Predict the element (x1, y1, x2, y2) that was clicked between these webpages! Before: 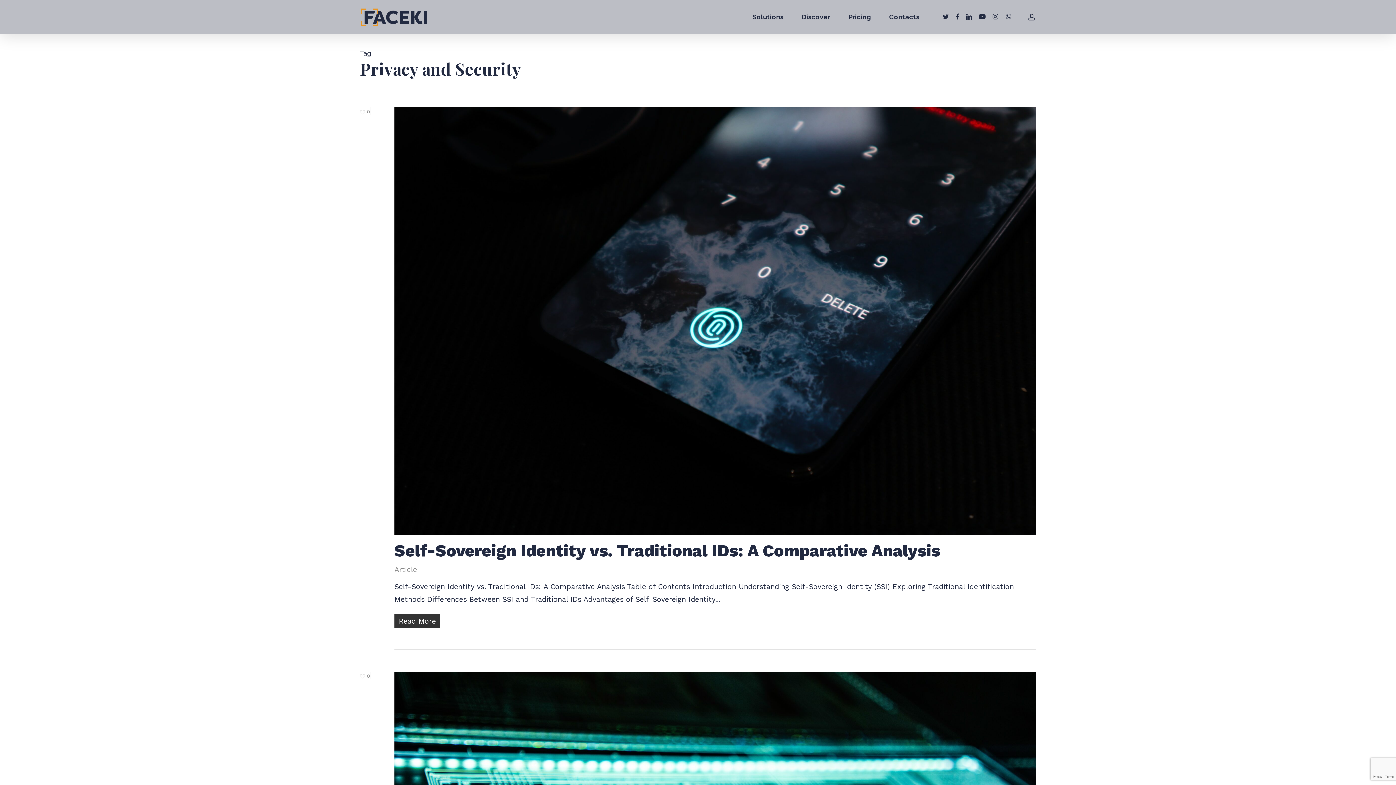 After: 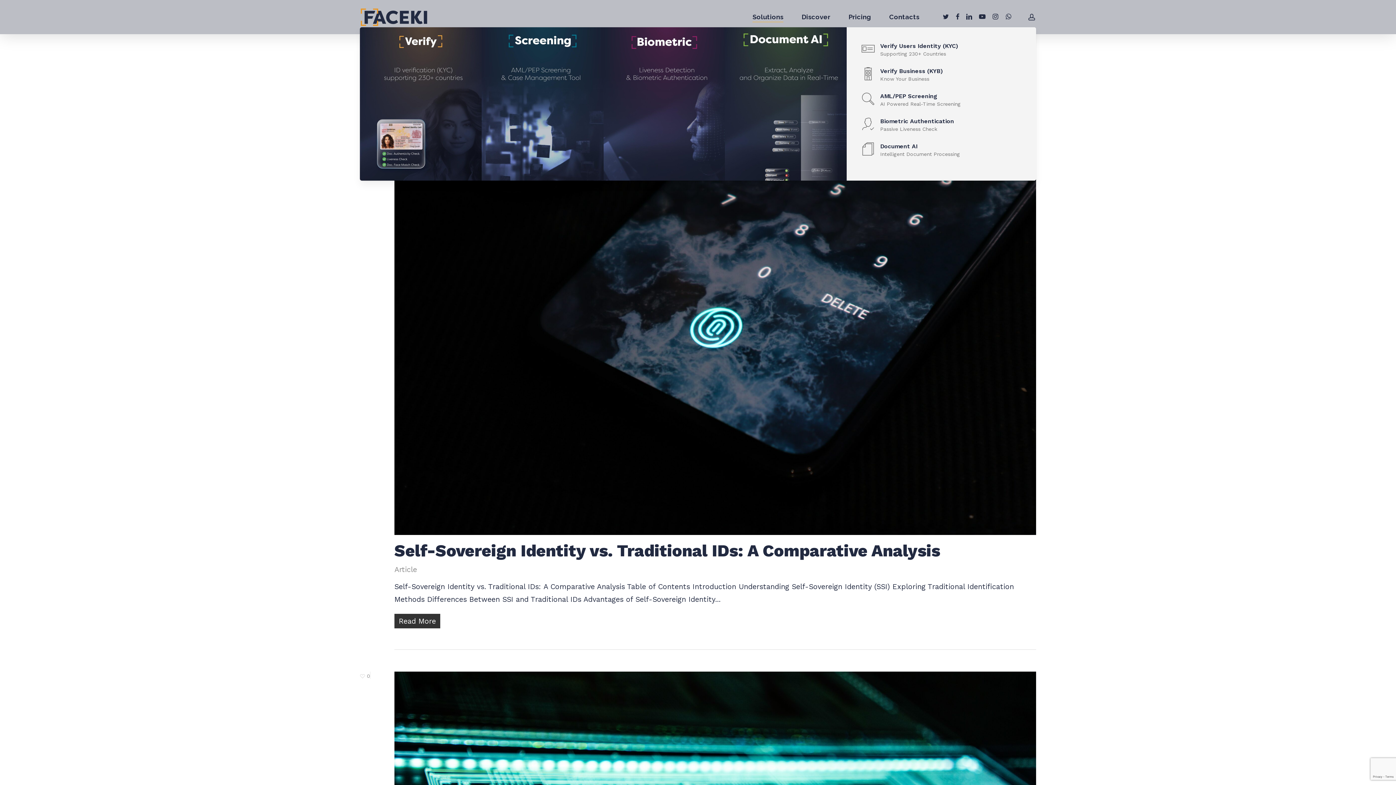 Action: bbox: (752, 14, 783, 20) label: Solutions